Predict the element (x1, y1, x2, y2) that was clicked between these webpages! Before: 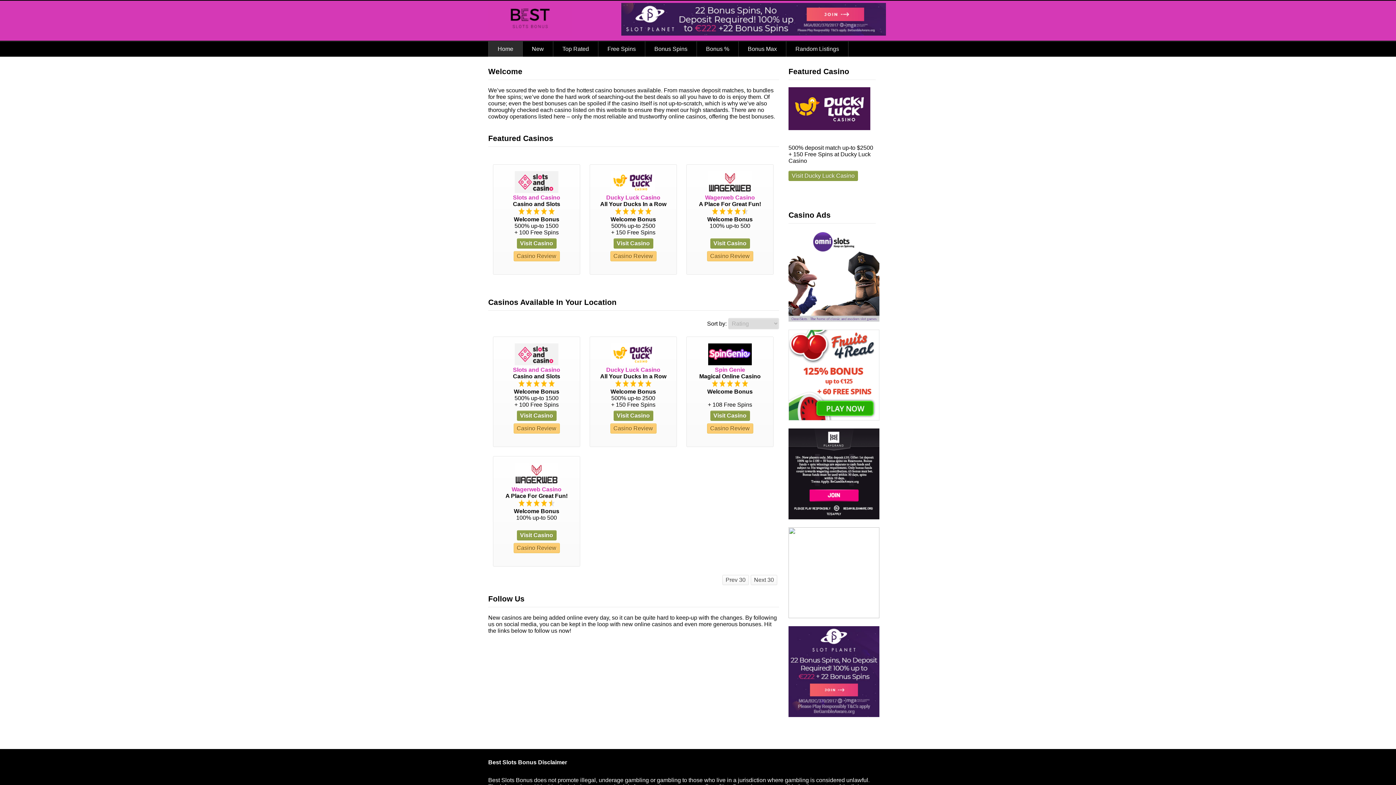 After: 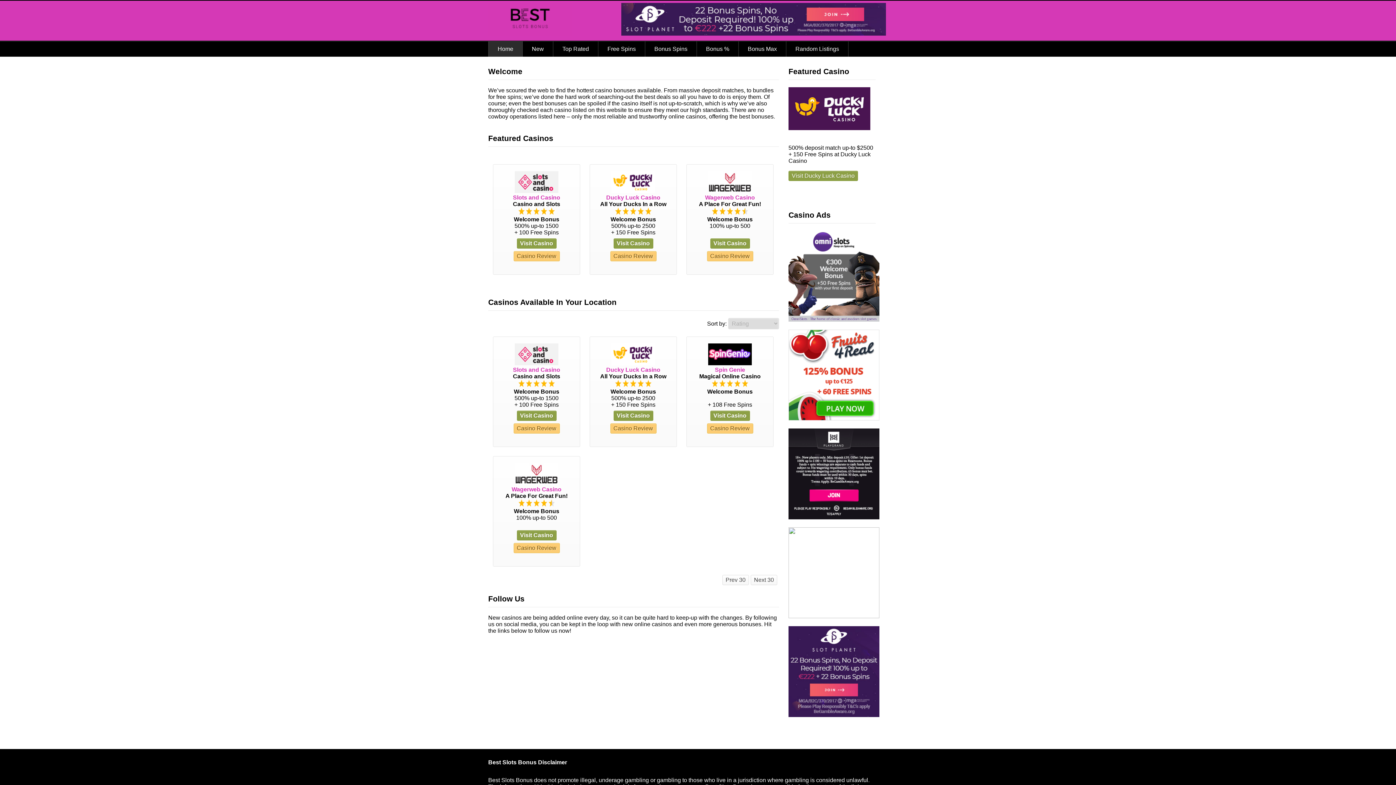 Action: bbox: (514, 360, 558, 366)